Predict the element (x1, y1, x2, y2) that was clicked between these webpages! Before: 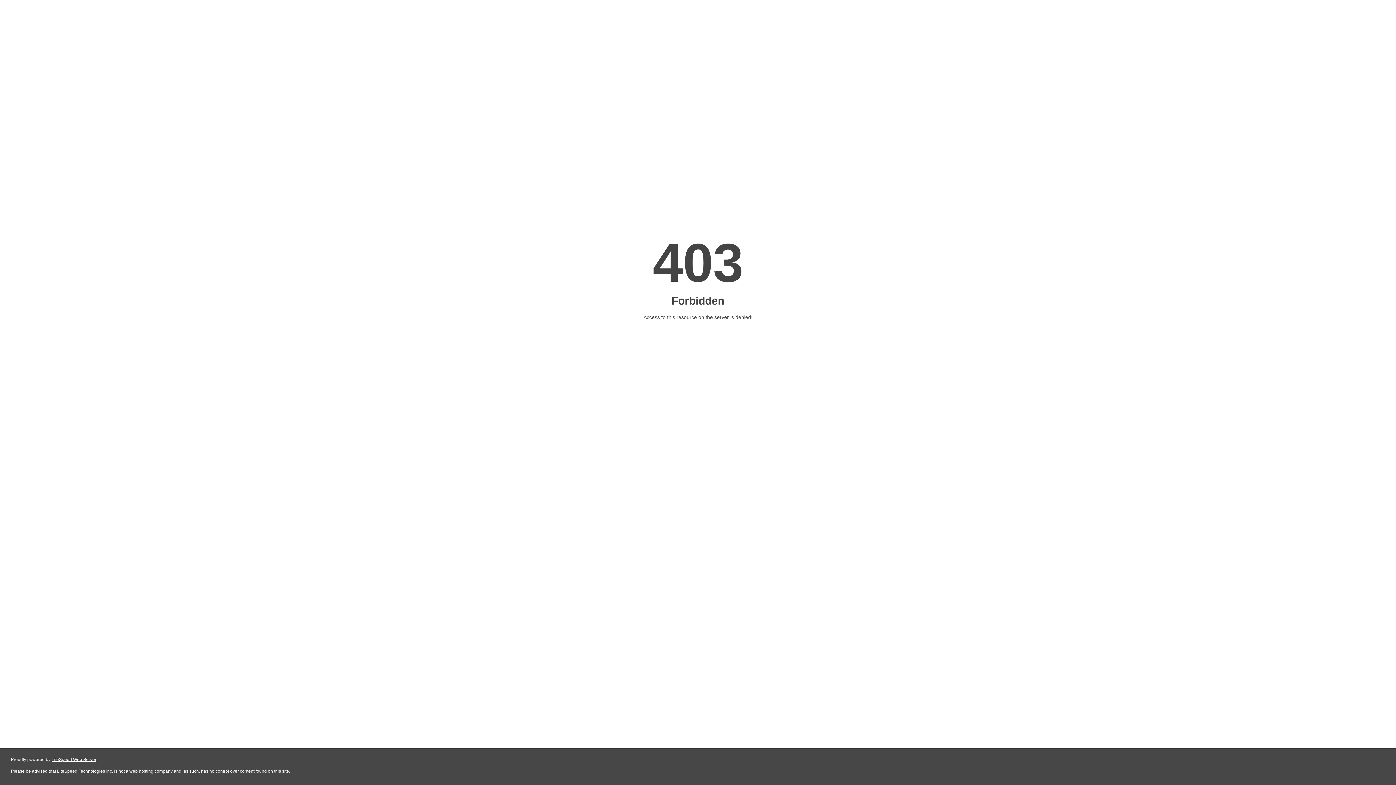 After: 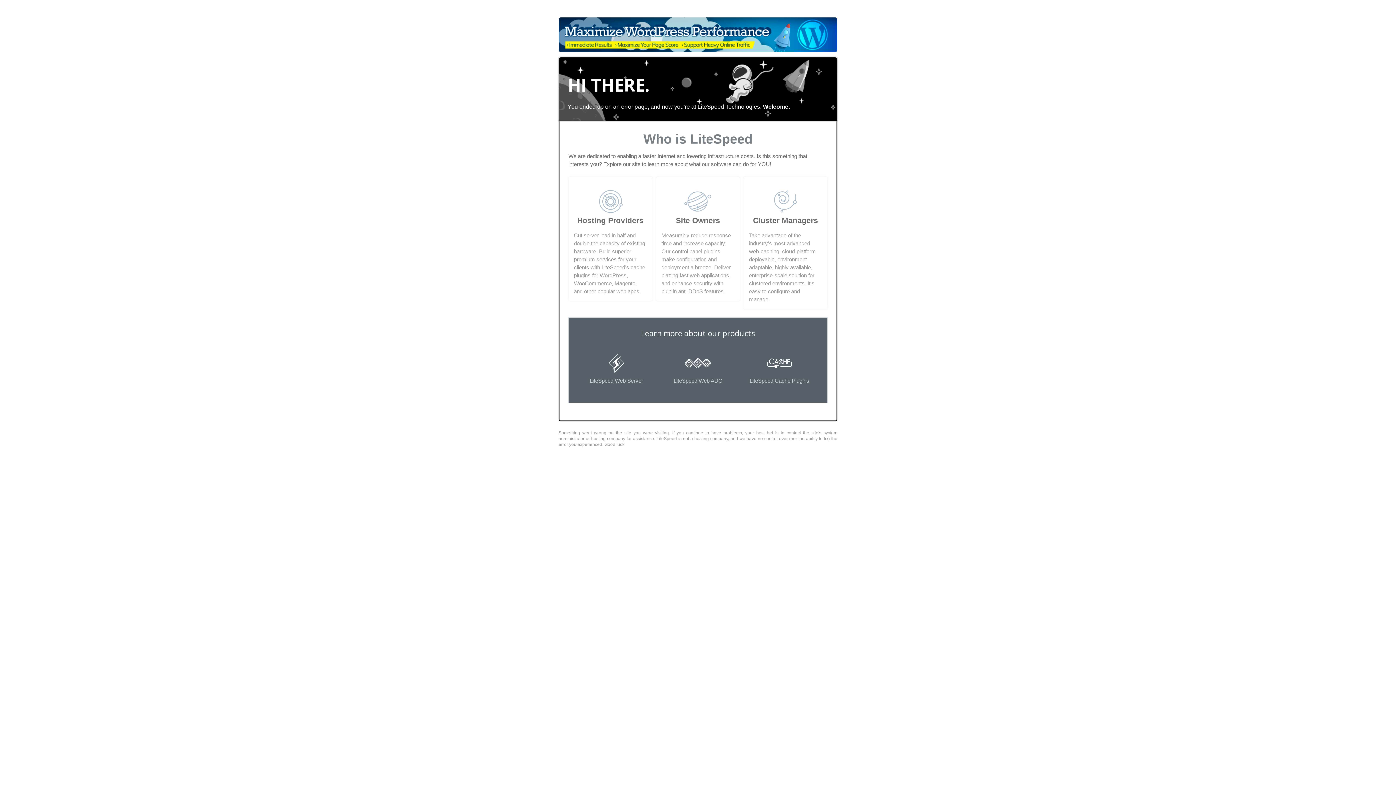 Action: label: LiteSpeed Web Server bbox: (51, 757, 96, 762)